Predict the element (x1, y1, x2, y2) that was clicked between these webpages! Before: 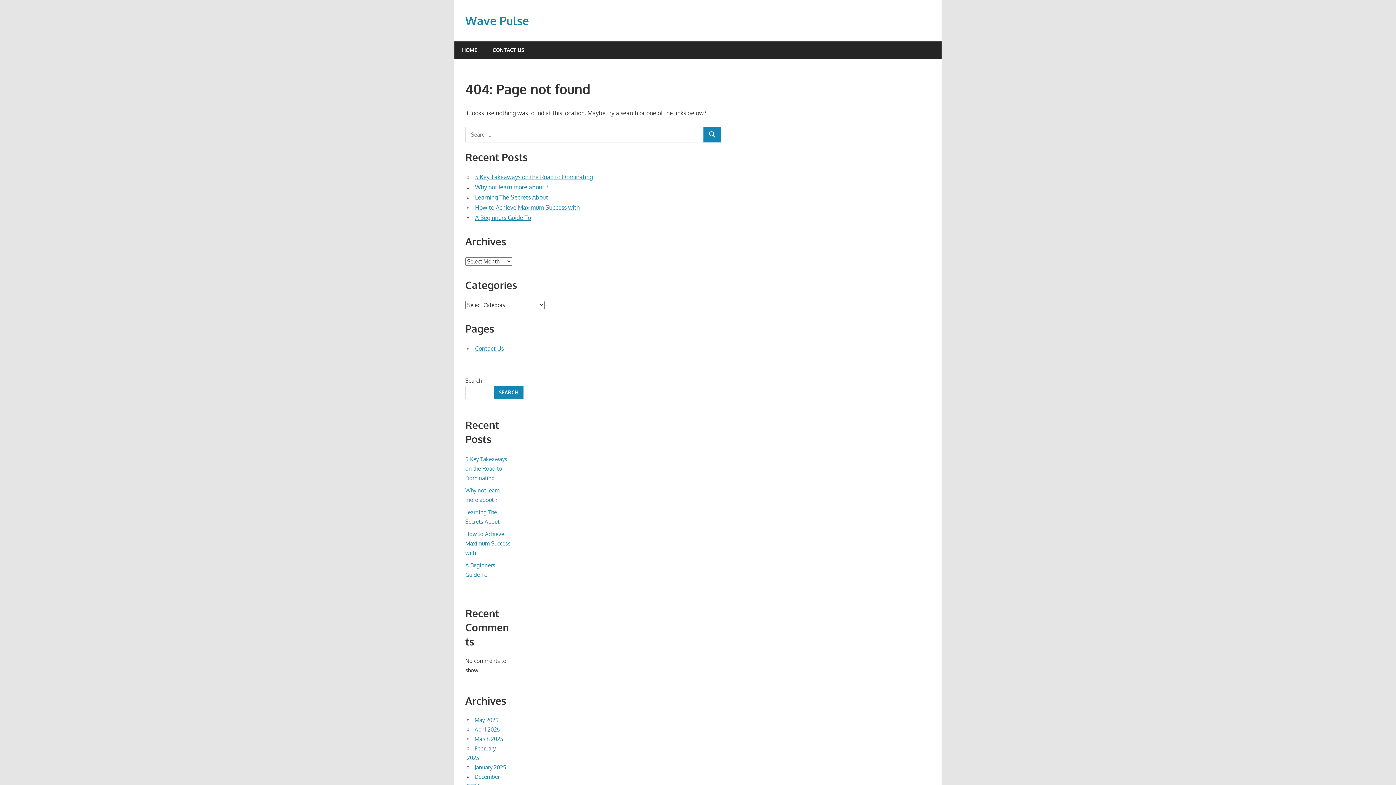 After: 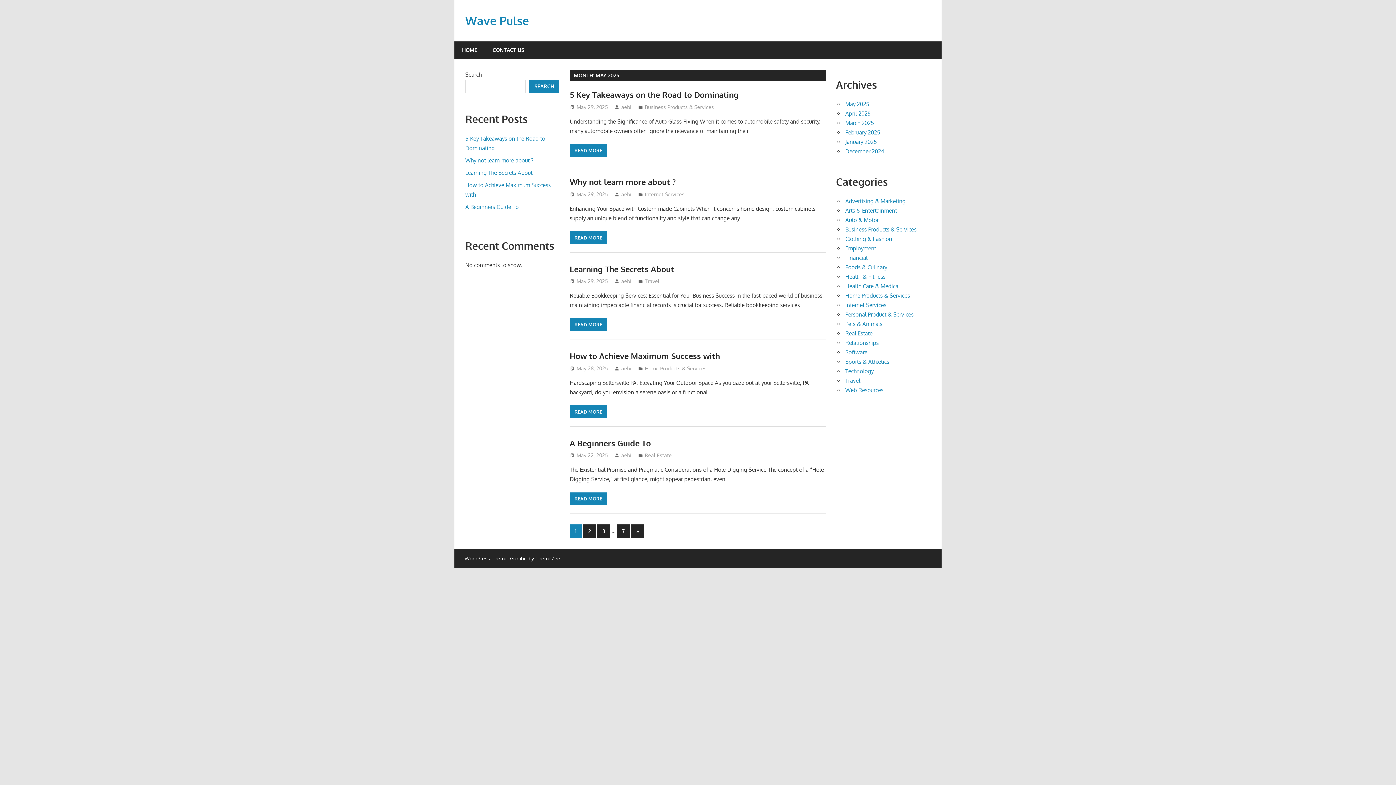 Action: label: May 2025 bbox: (474, 717, 498, 724)